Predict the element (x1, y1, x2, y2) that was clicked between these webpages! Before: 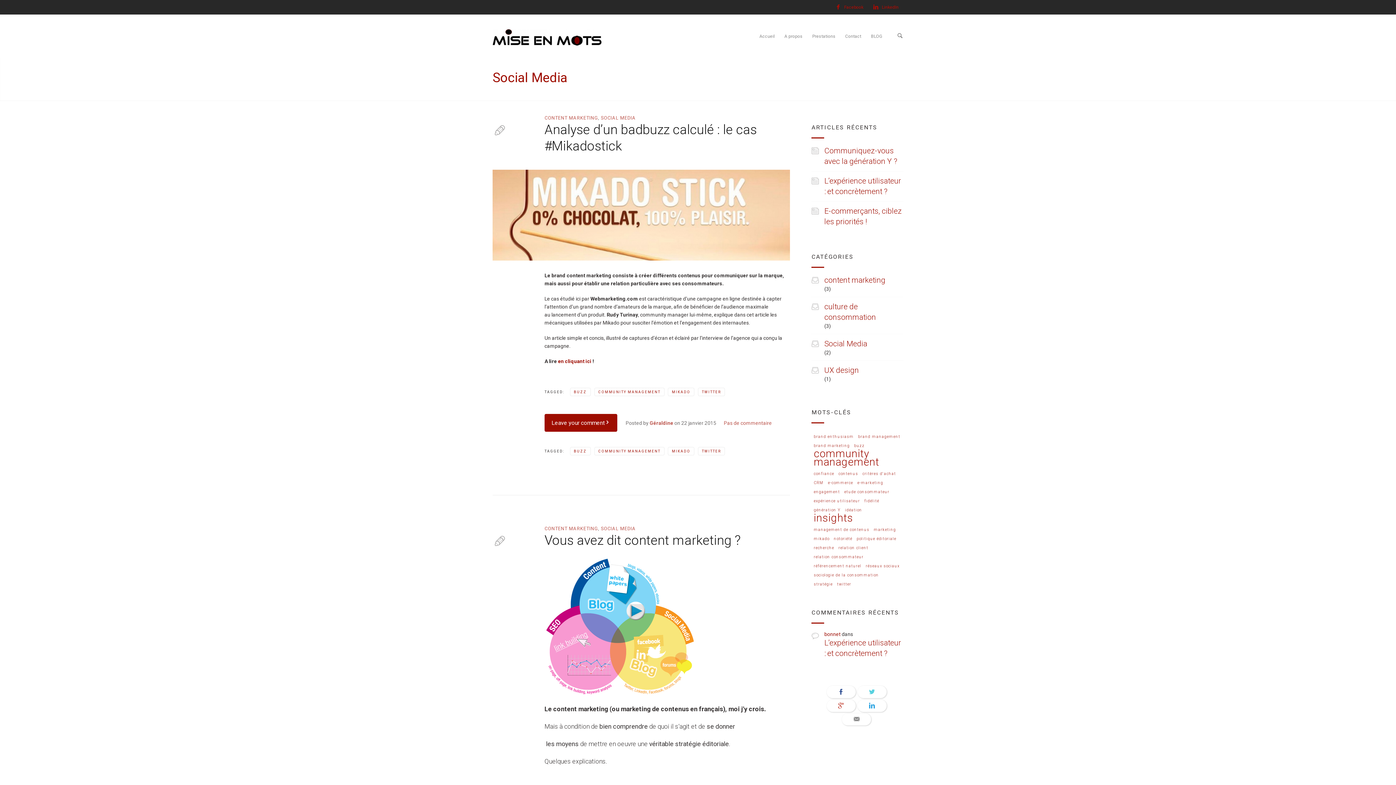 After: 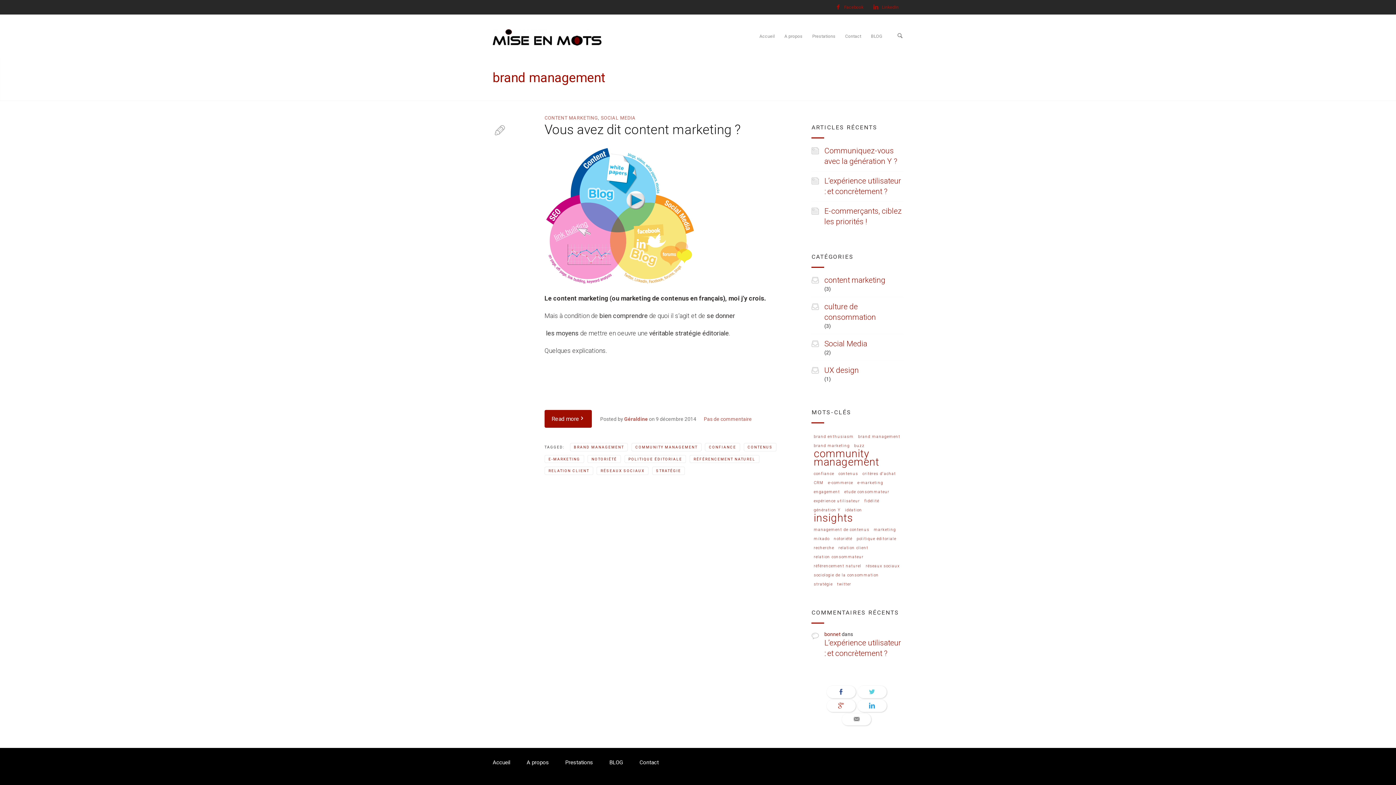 Action: bbox: (856, 434, 902, 439) label: brand management